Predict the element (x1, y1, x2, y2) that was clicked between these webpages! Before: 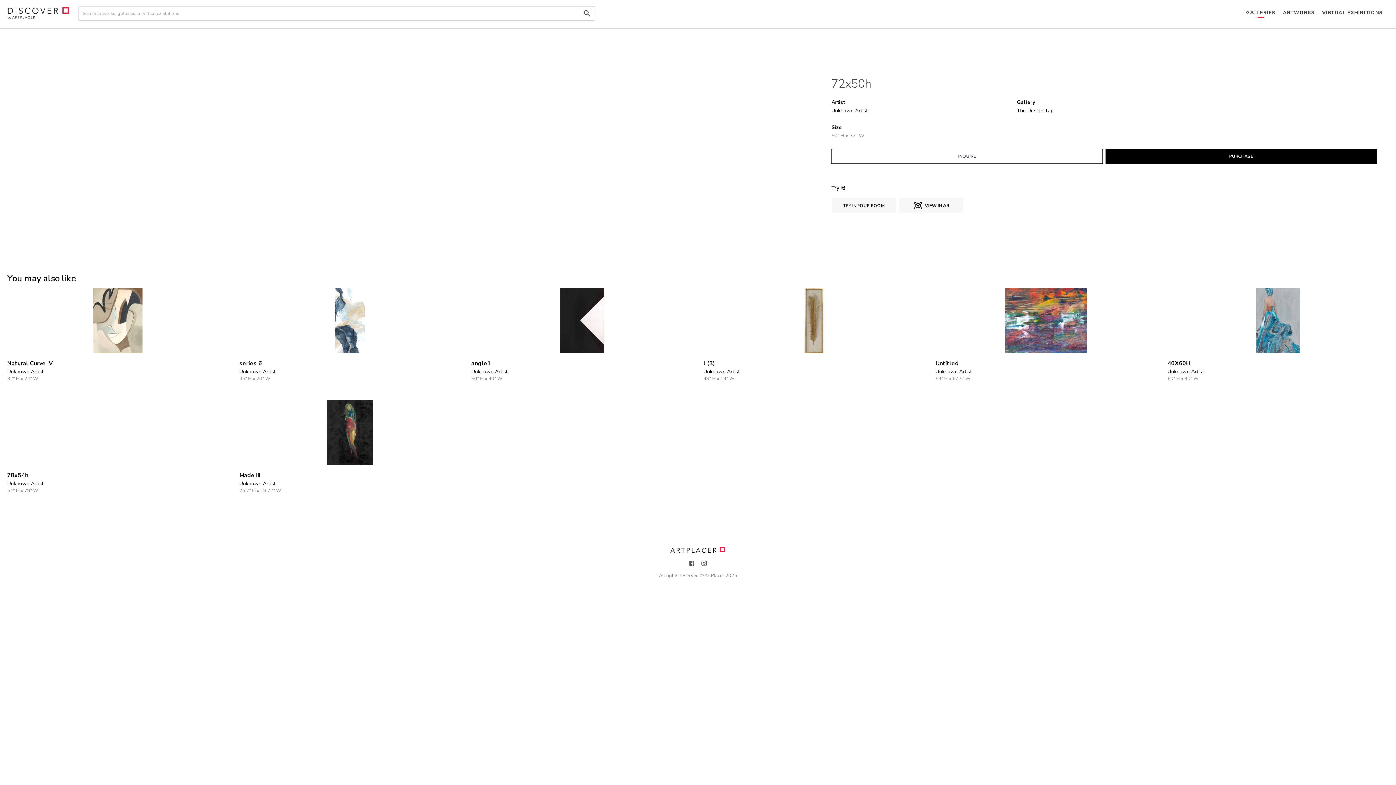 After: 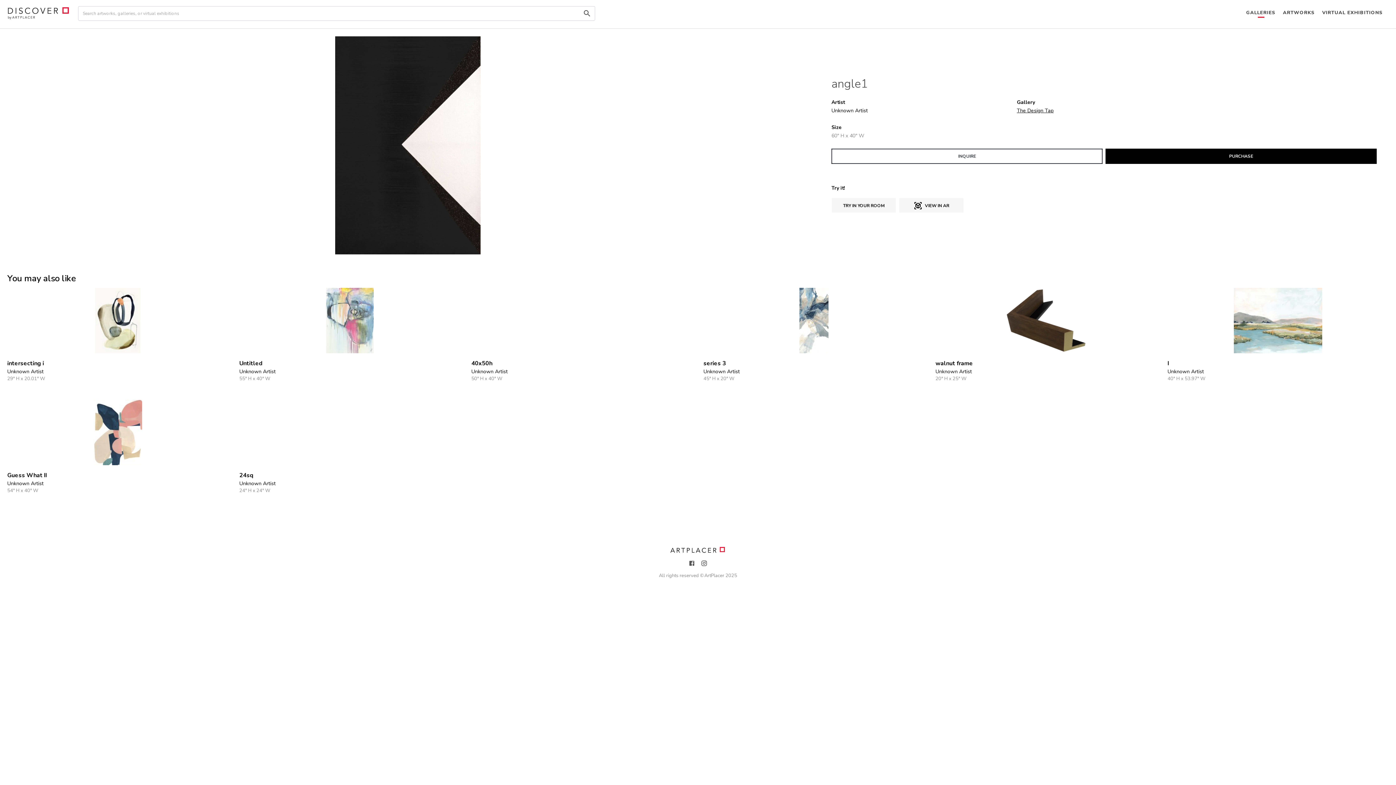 Action: label: angle1

Unknown Artist

60" H x 40" W bbox: (471, 288, 692, 382)